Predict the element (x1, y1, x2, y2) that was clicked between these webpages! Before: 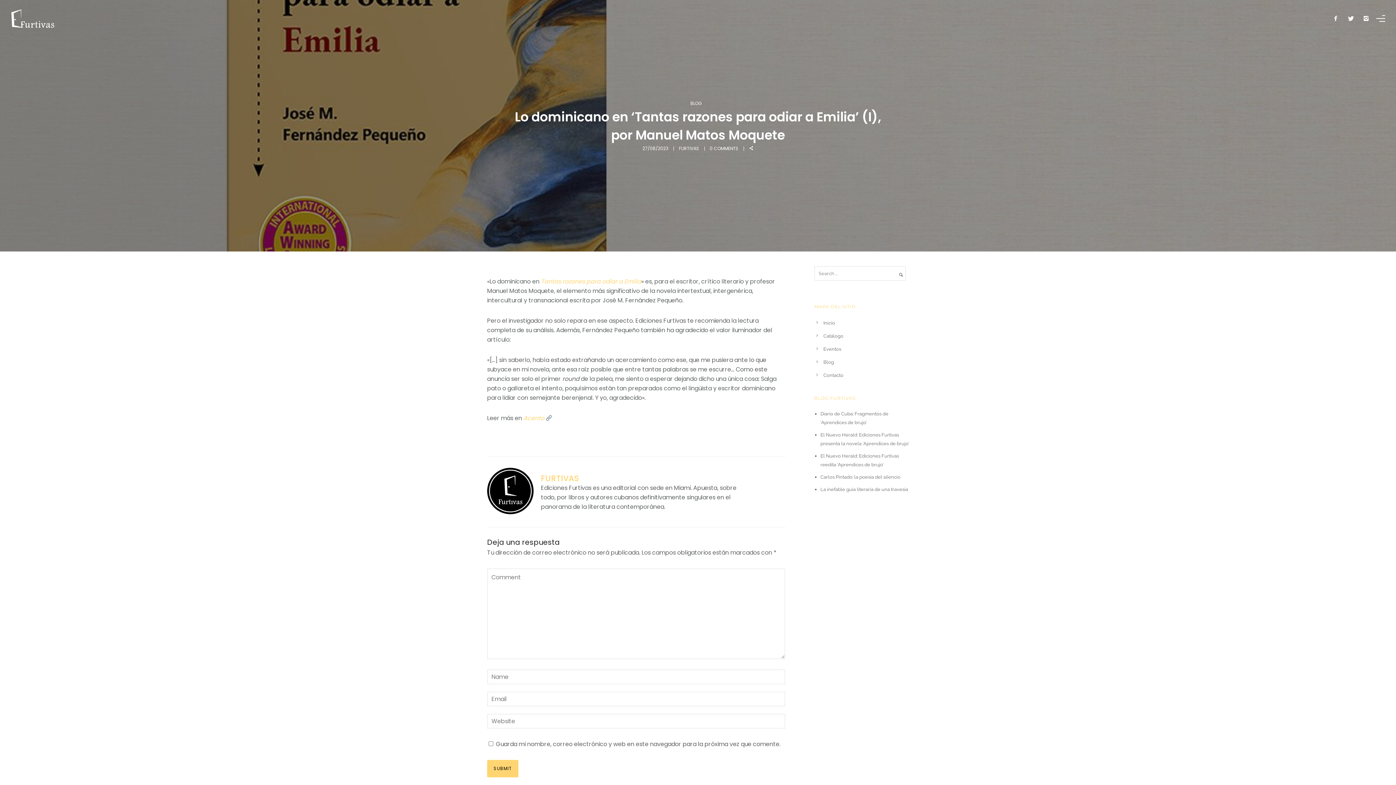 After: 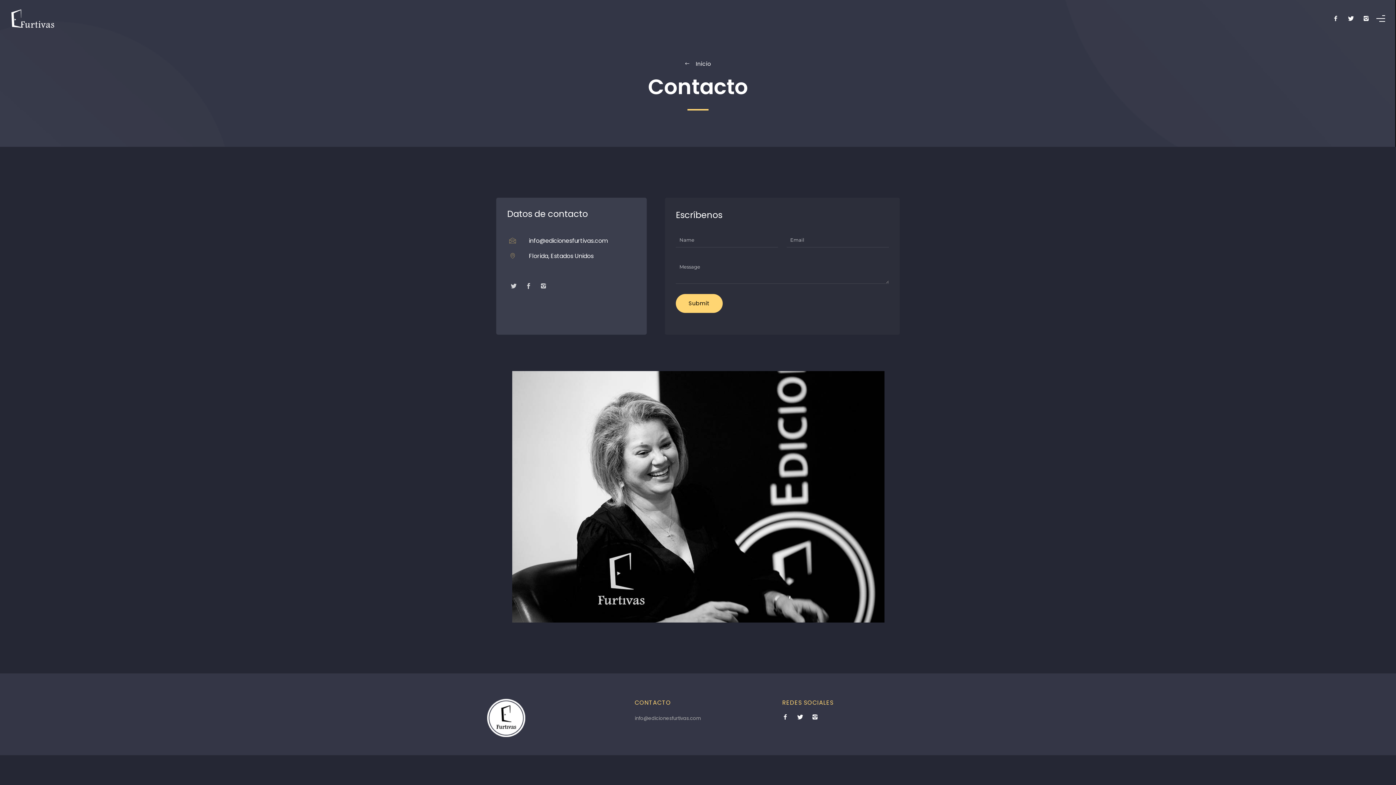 Action: bbox: (823, 372, 843, 378) label: Contacto